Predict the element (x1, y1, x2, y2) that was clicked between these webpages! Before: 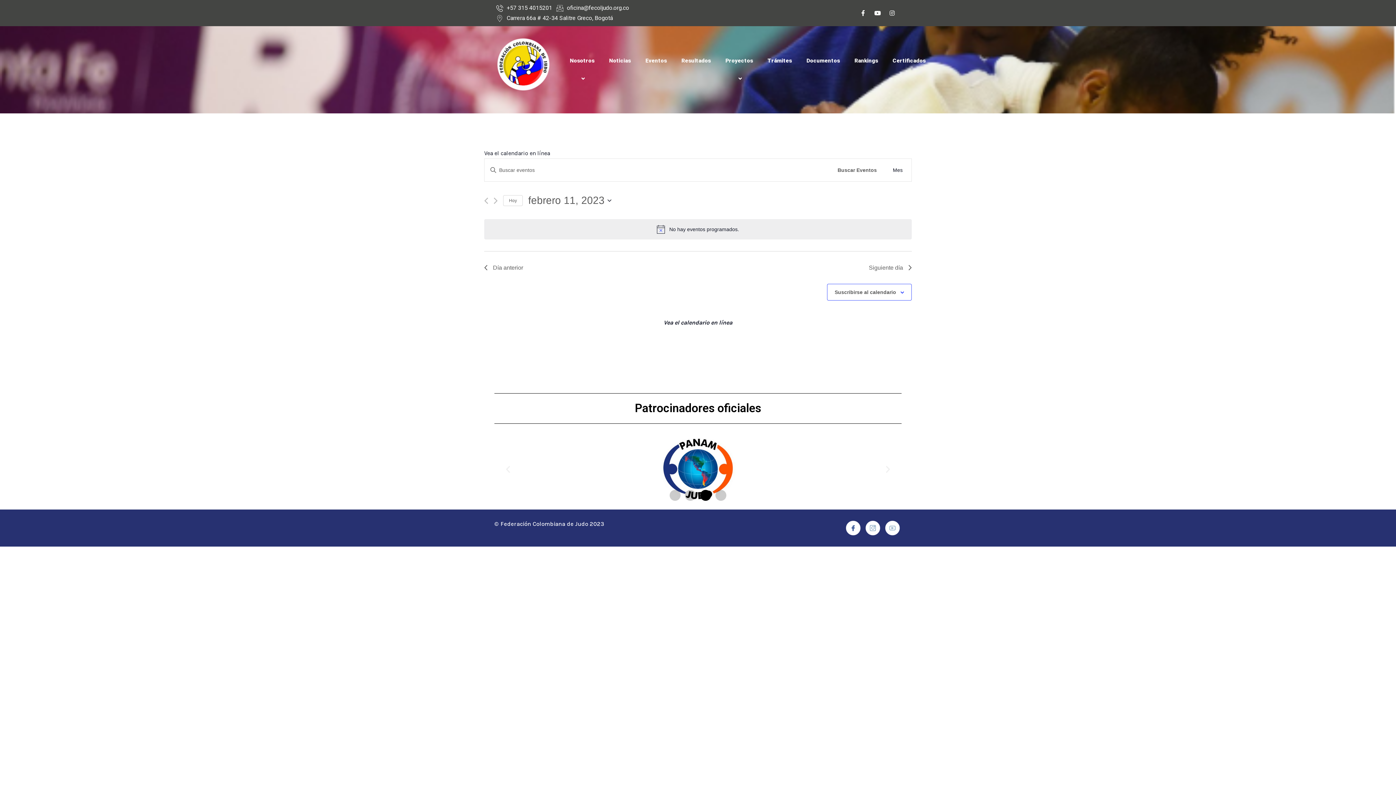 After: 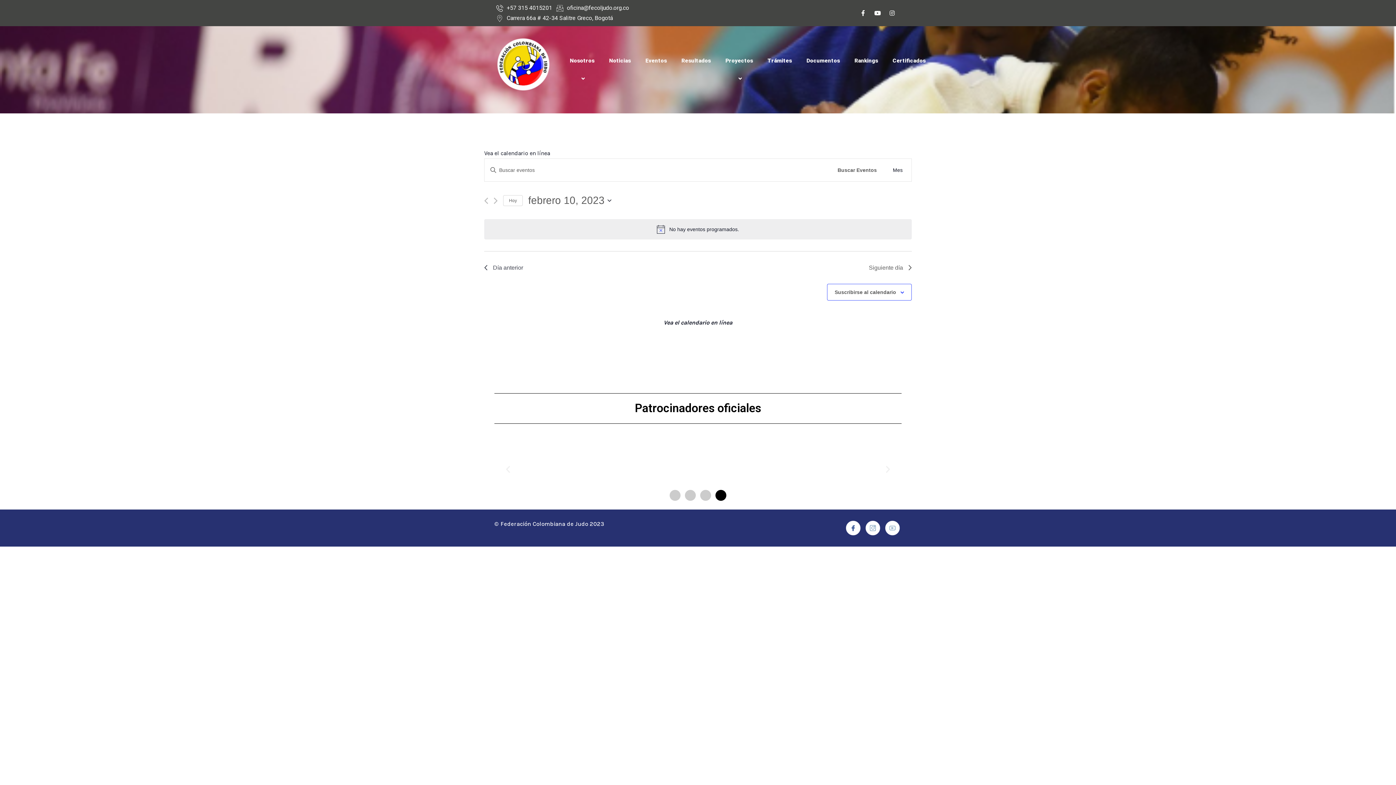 Action: bbox: (484, 263, 523, 272) label: Día anterior